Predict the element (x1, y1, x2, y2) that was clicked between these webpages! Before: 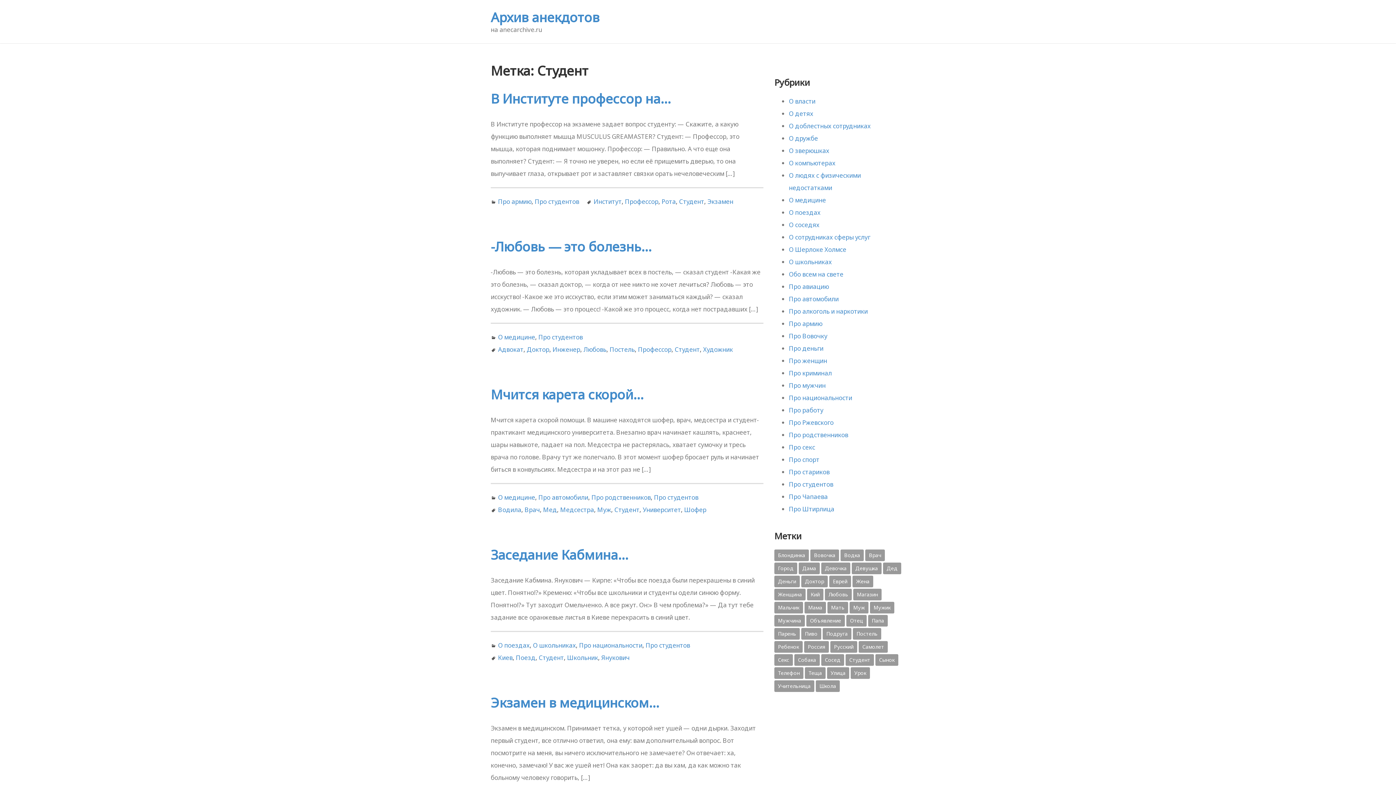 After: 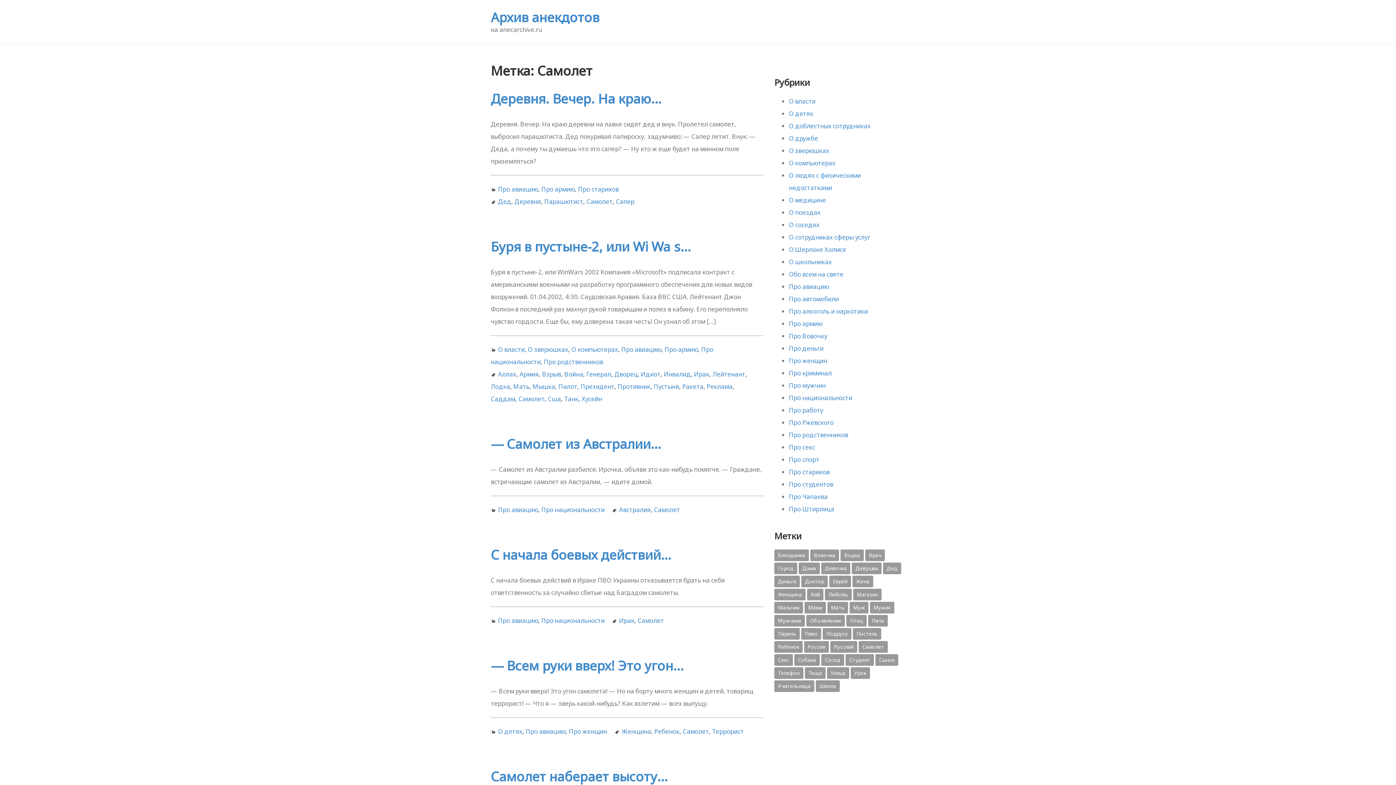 Action: bbox: (858, 641, 888, 653) label: Самолет (354 элемента)